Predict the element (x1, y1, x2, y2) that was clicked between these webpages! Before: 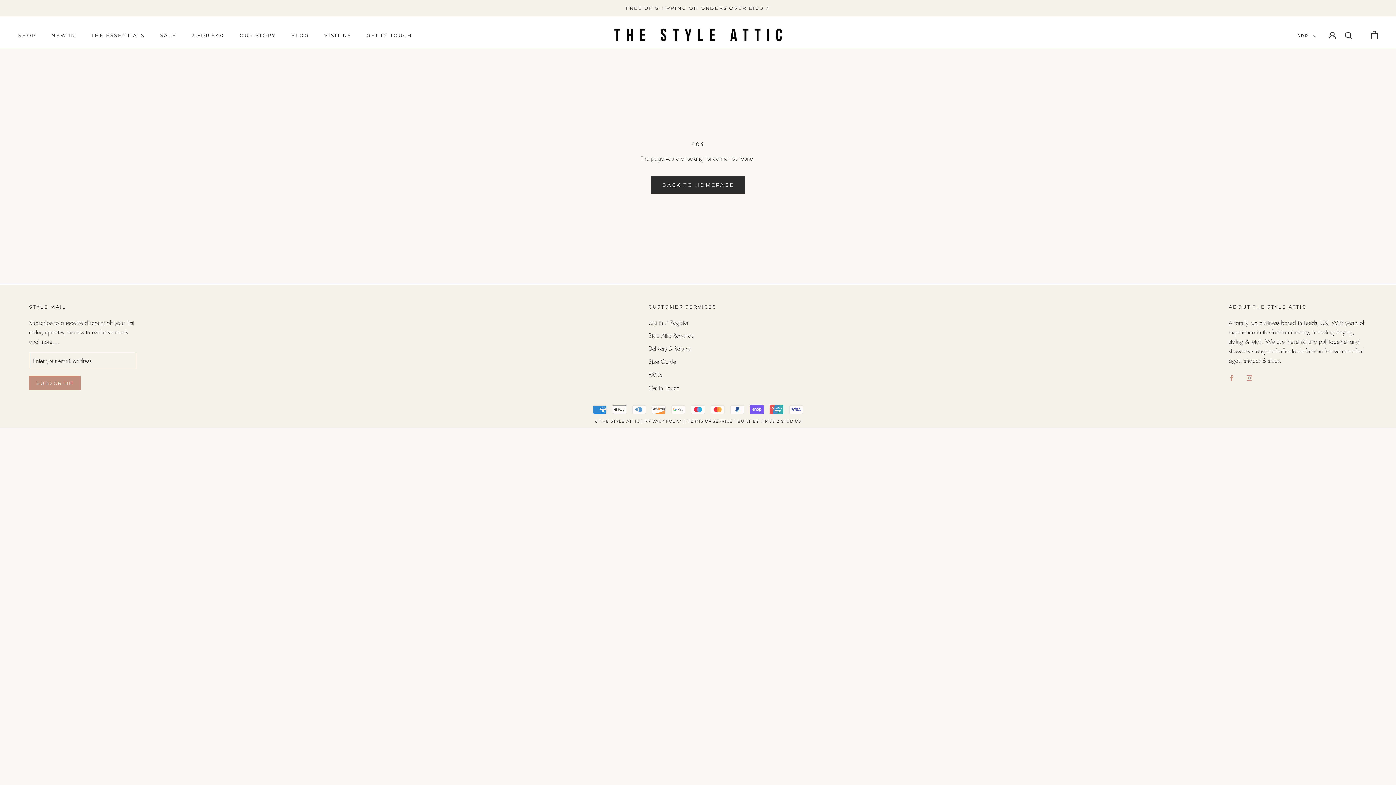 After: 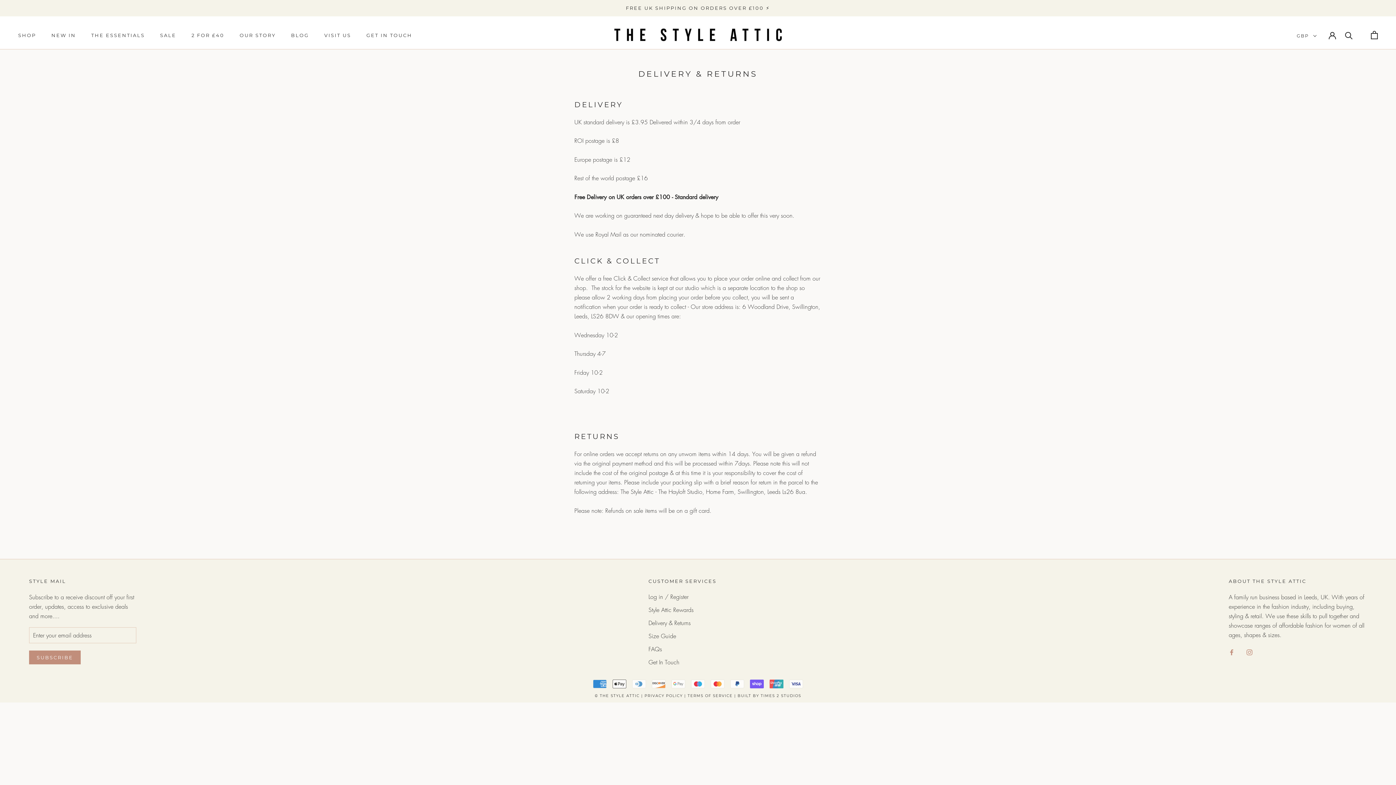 Action: label: Delivery & Returns bbox: (648, 344, 716, 352)